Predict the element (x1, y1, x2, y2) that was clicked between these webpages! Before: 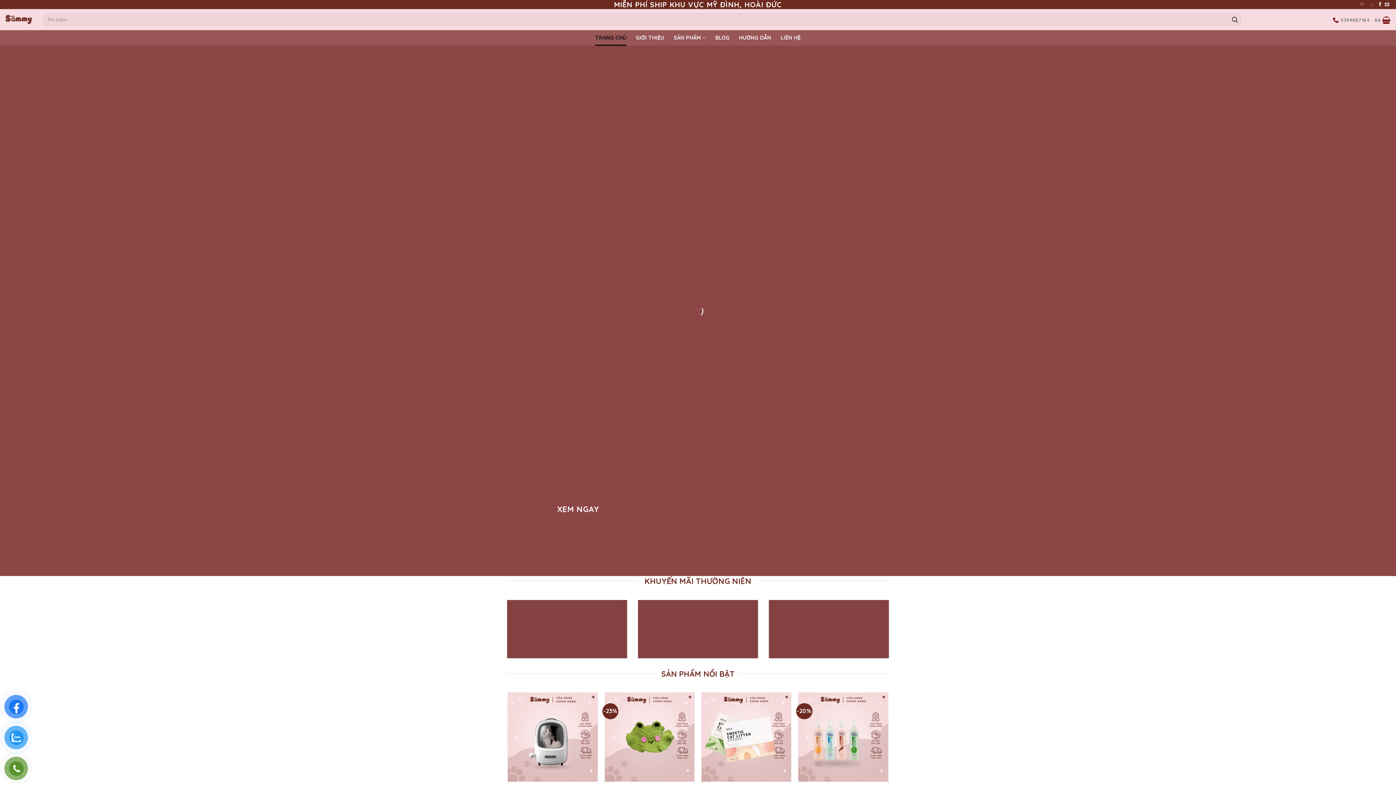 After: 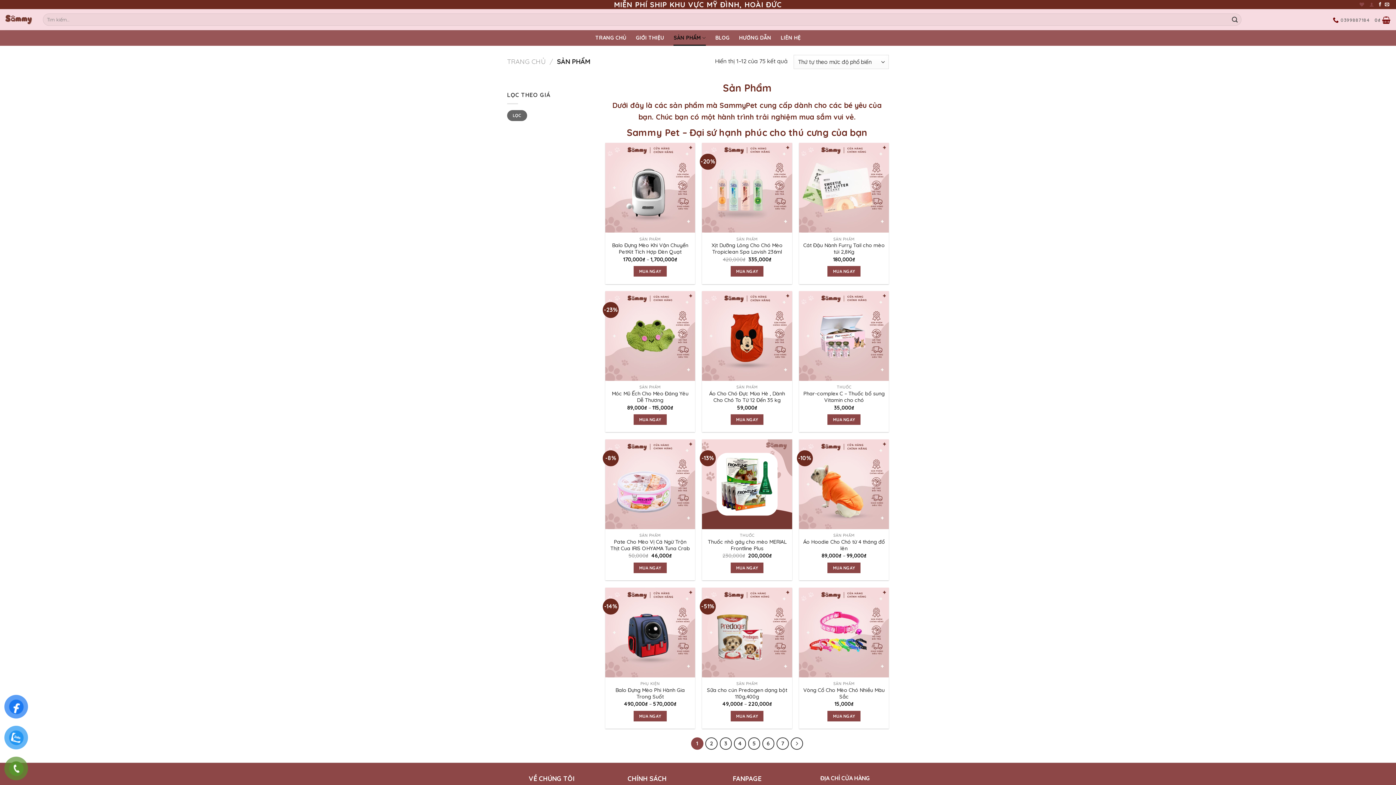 Action: bbox: (547, 499, 609, 519) label: XEM NGAY